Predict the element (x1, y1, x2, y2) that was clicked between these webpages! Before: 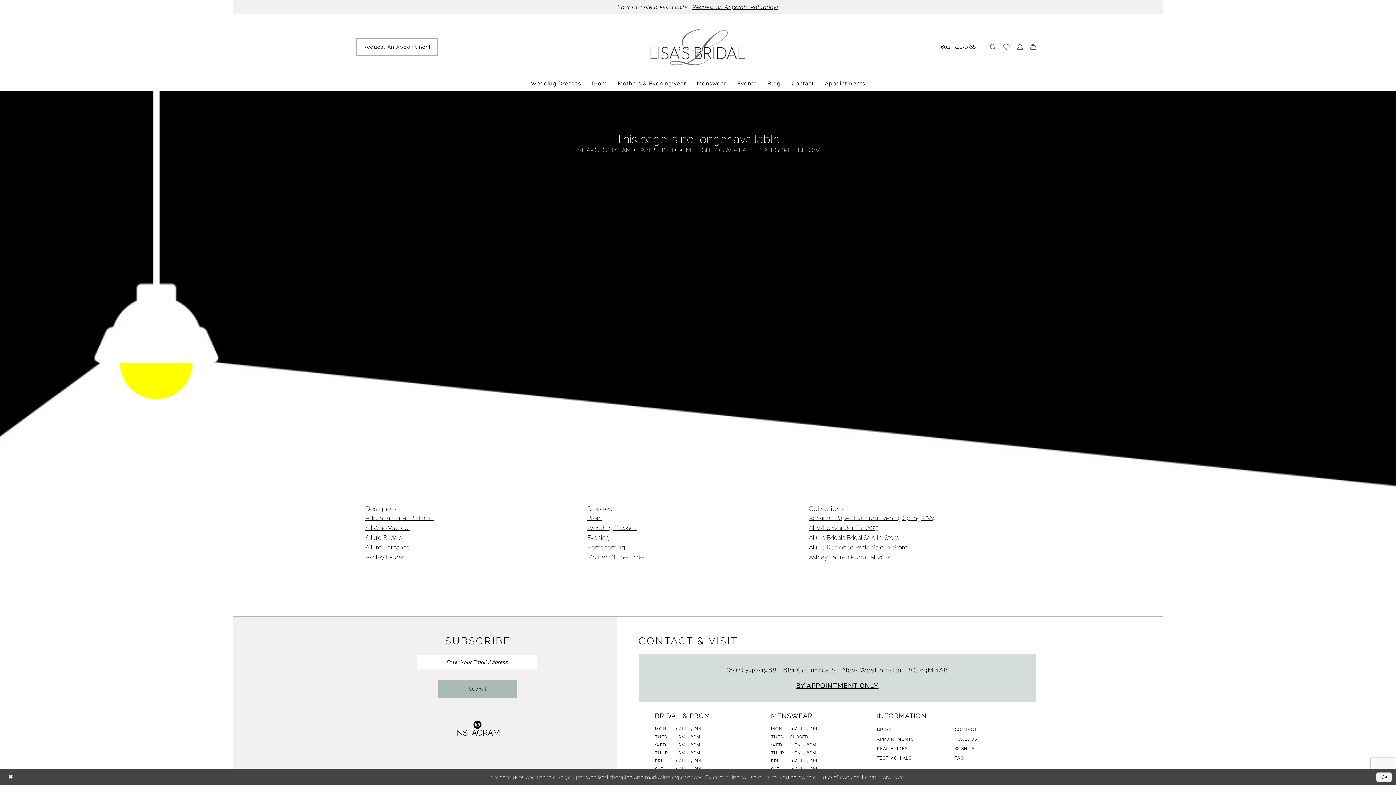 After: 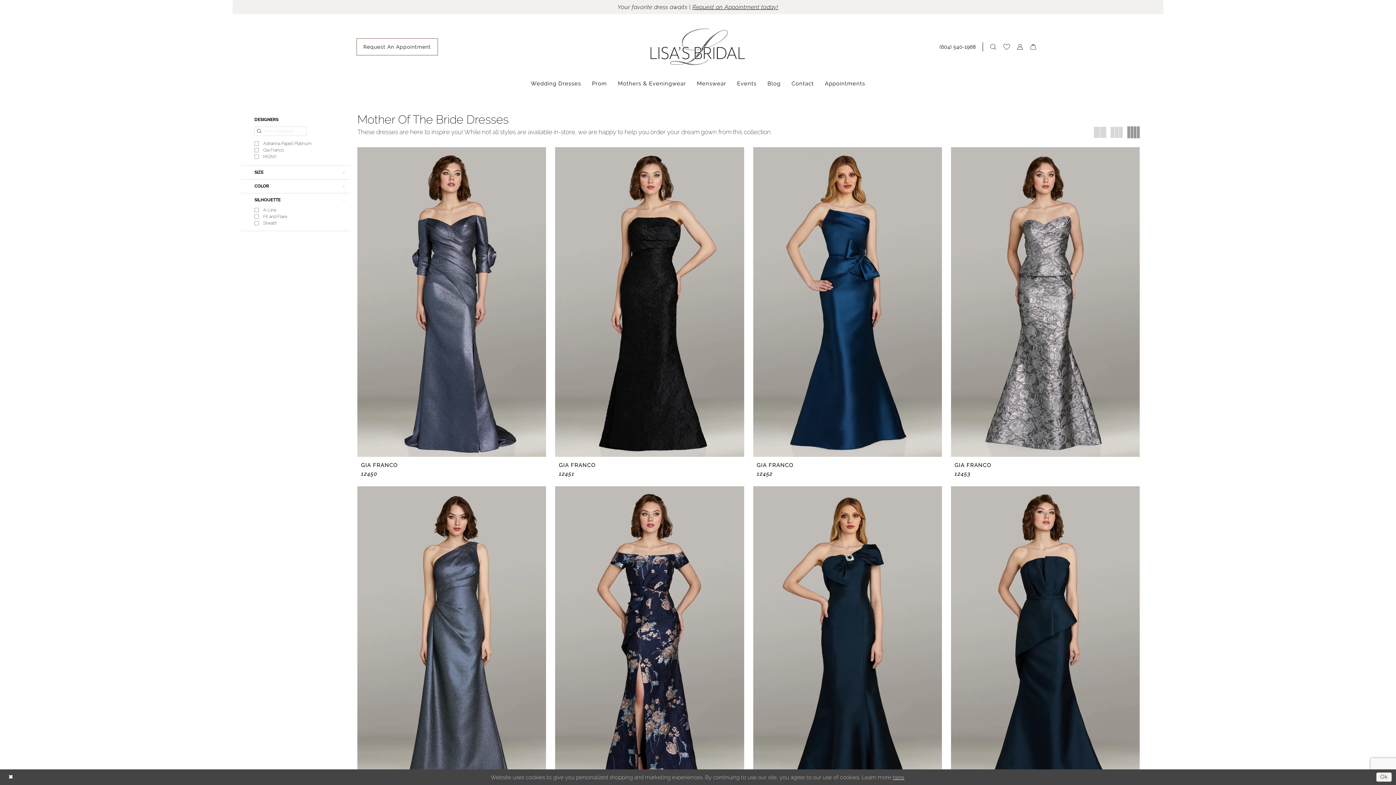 Action: bbox: (587, 553, 643, 560) label: Mother Of The Bride